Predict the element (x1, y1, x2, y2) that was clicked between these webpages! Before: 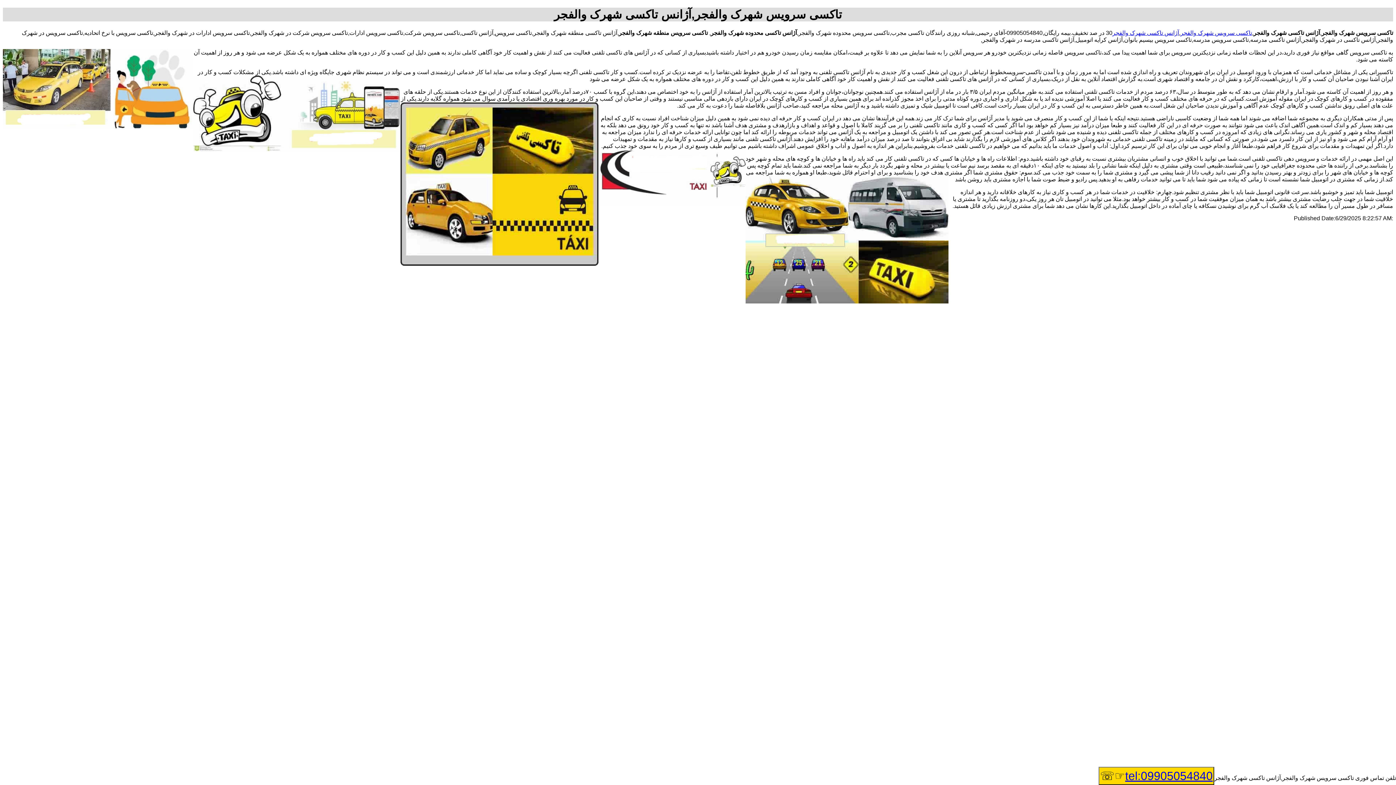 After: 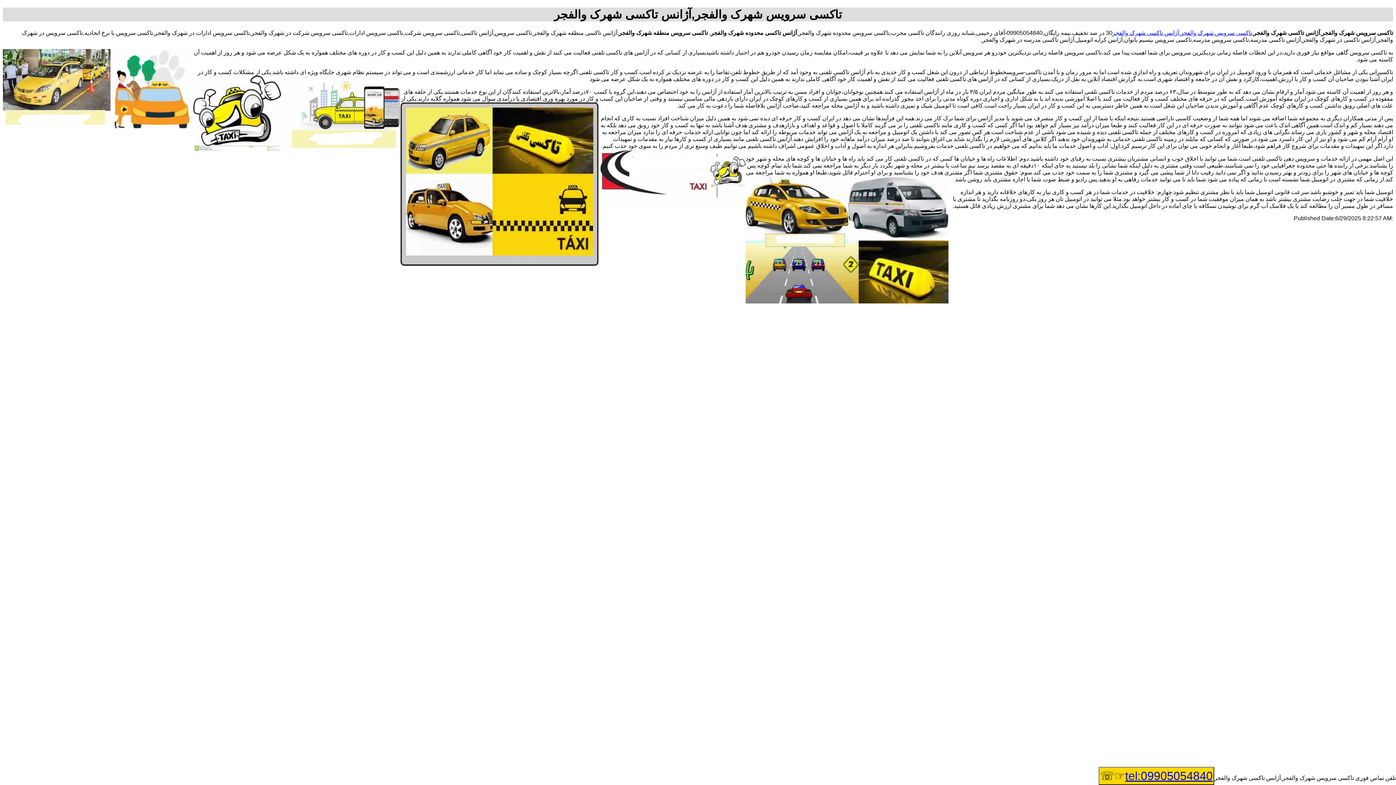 Action: label: tel:09905054840 bbox: (1125, 769, 1213, 782)